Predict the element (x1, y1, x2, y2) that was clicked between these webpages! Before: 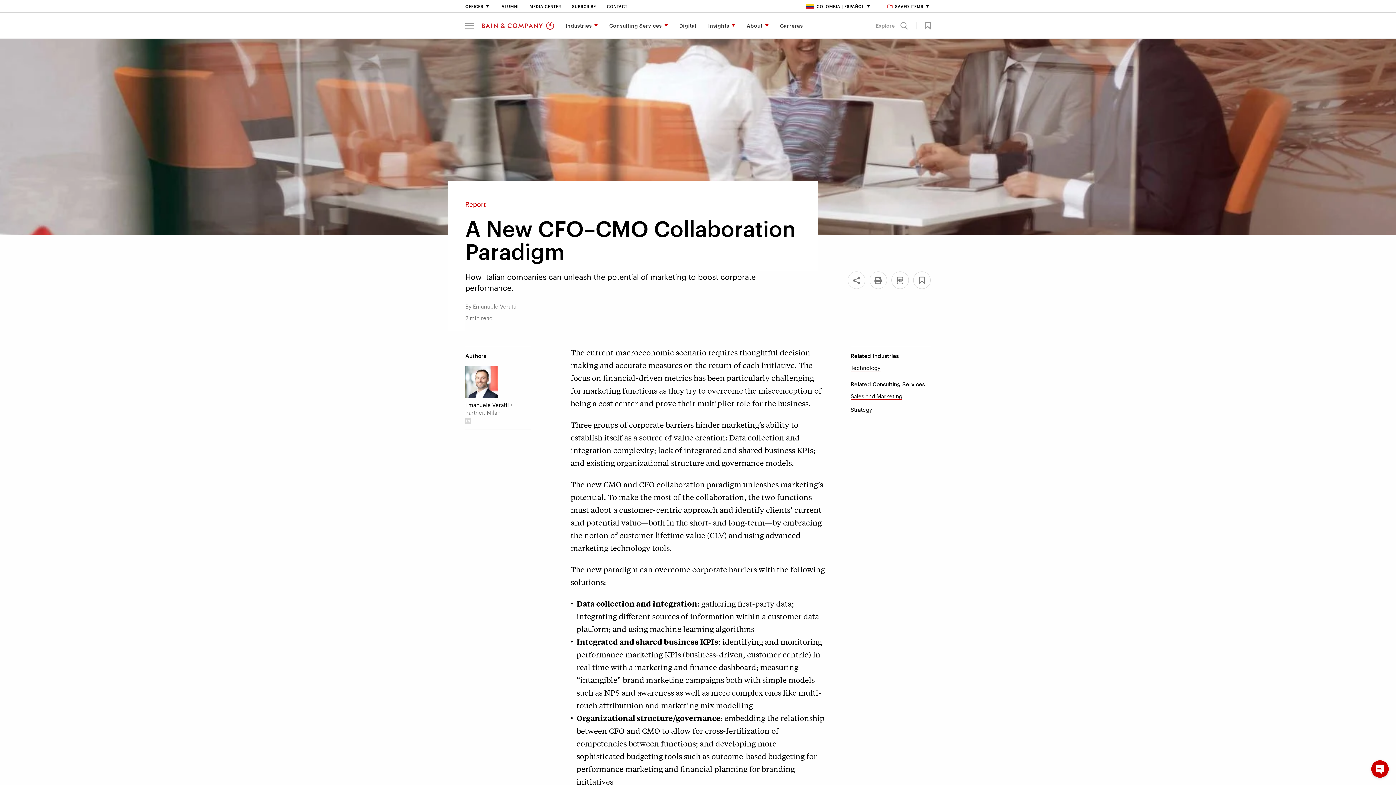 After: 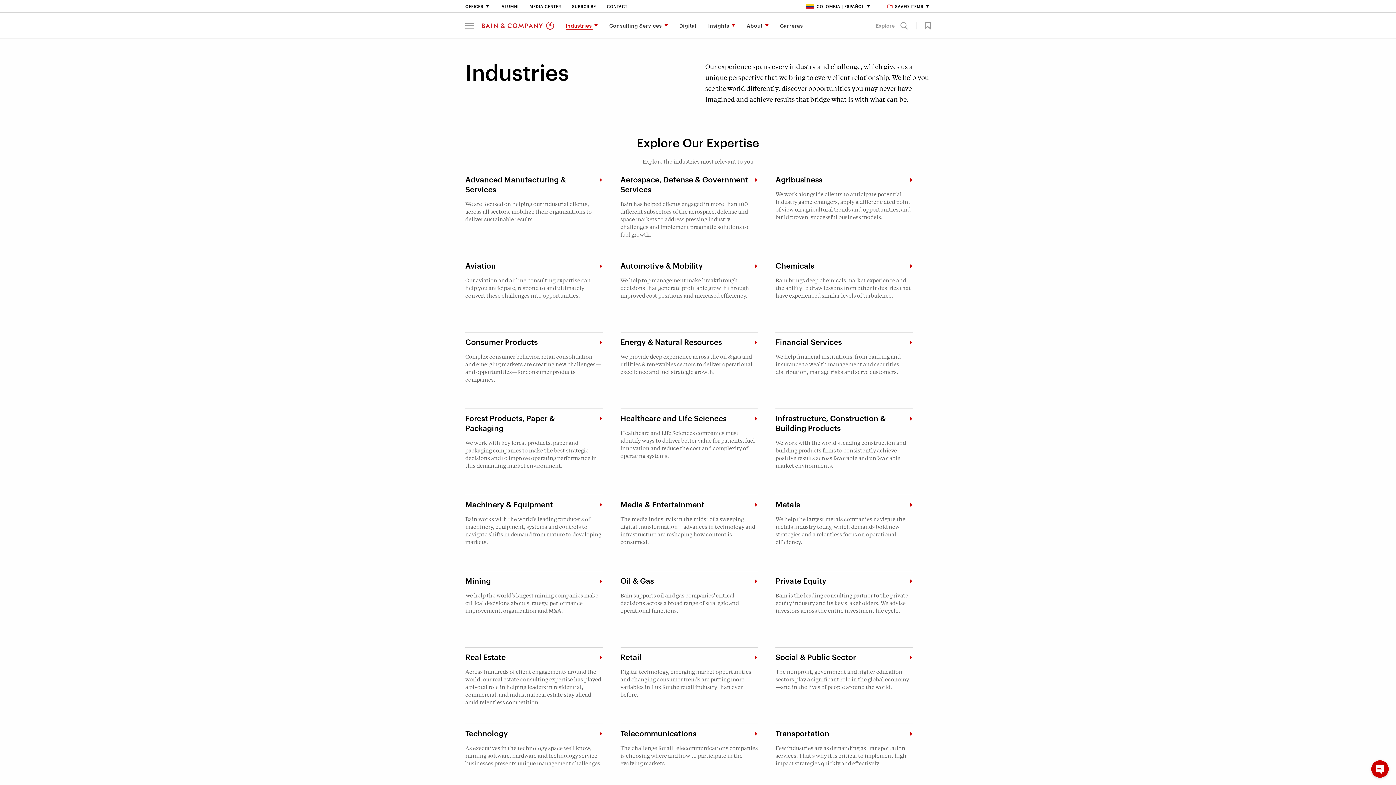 Action: label: Industries bbox: (560, 12, 603, 38)